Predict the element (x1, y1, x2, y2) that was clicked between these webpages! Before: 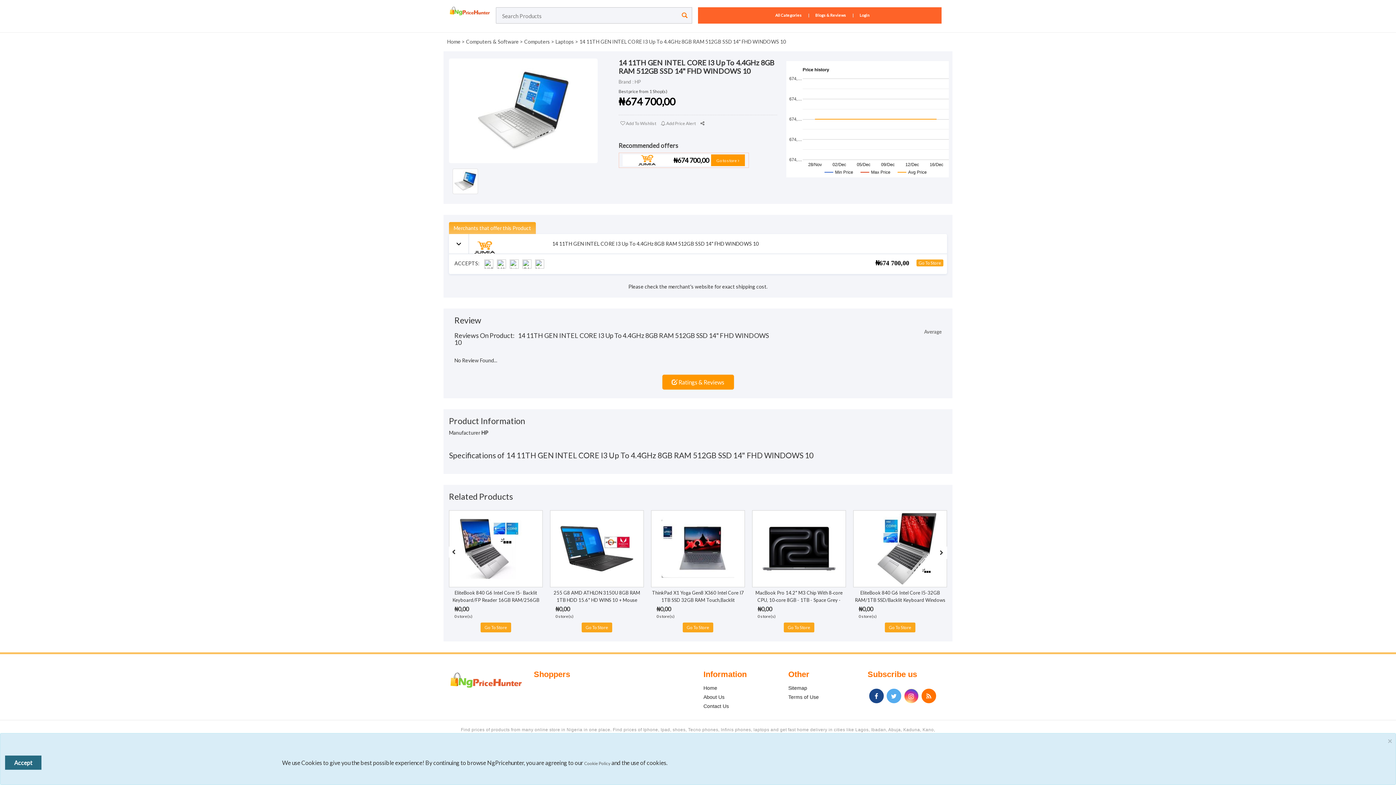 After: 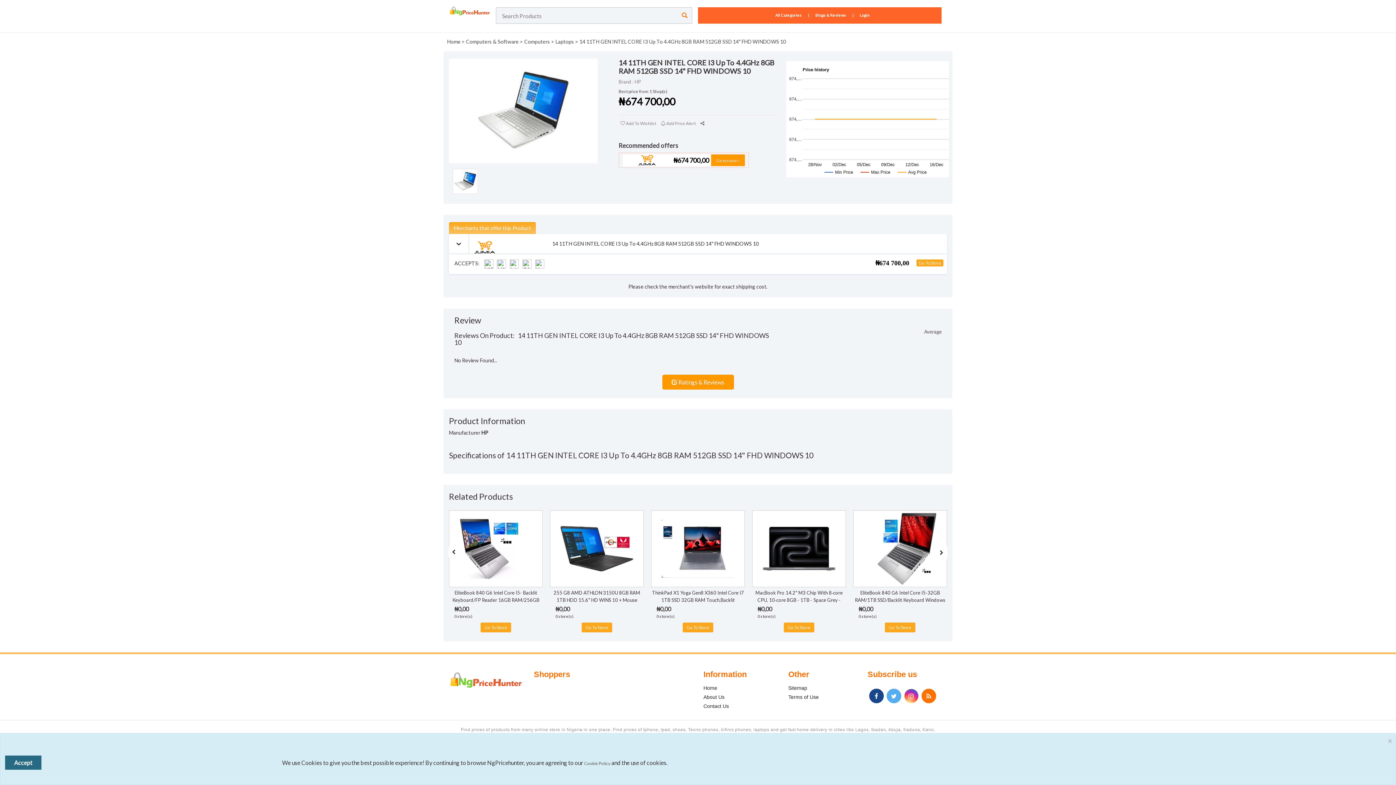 Action: bbox: (698, 119, 706, 127)